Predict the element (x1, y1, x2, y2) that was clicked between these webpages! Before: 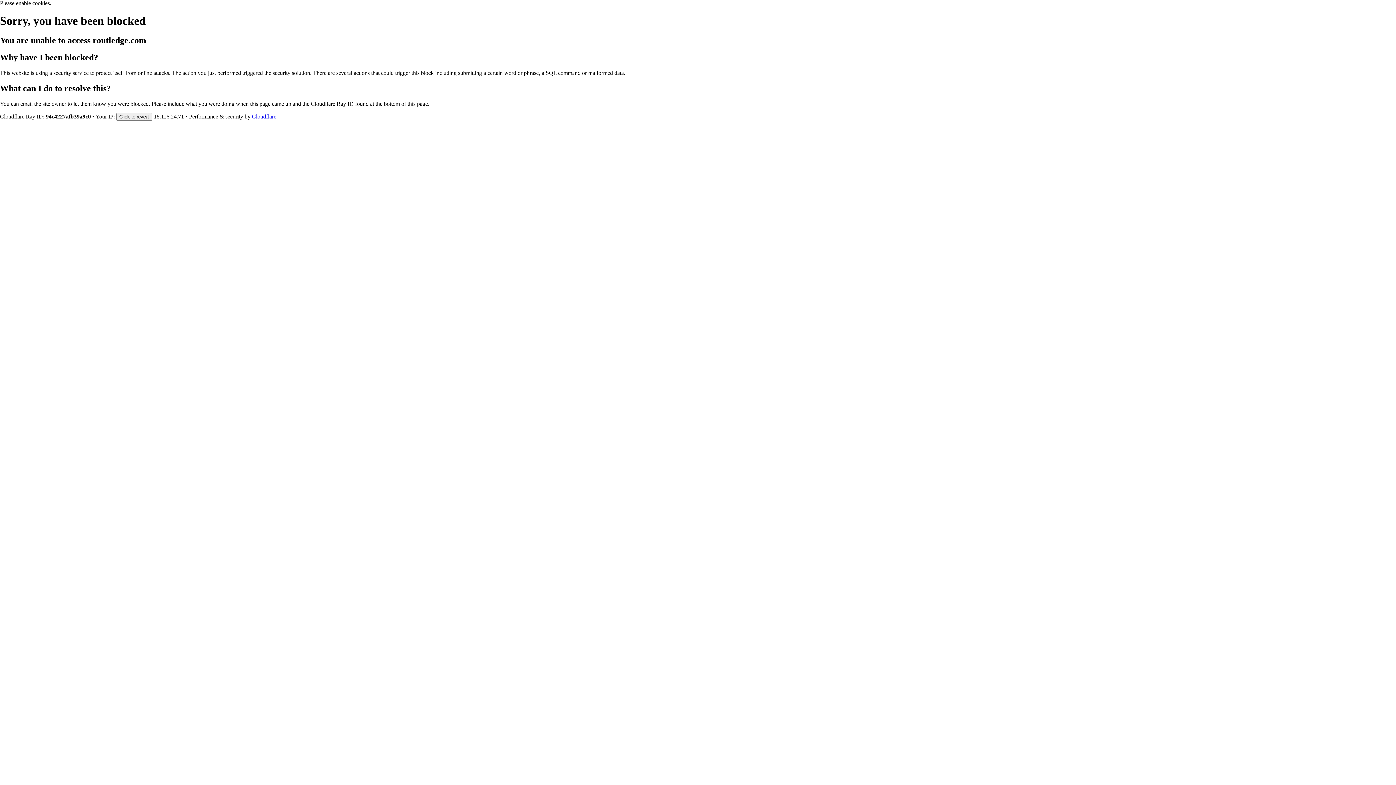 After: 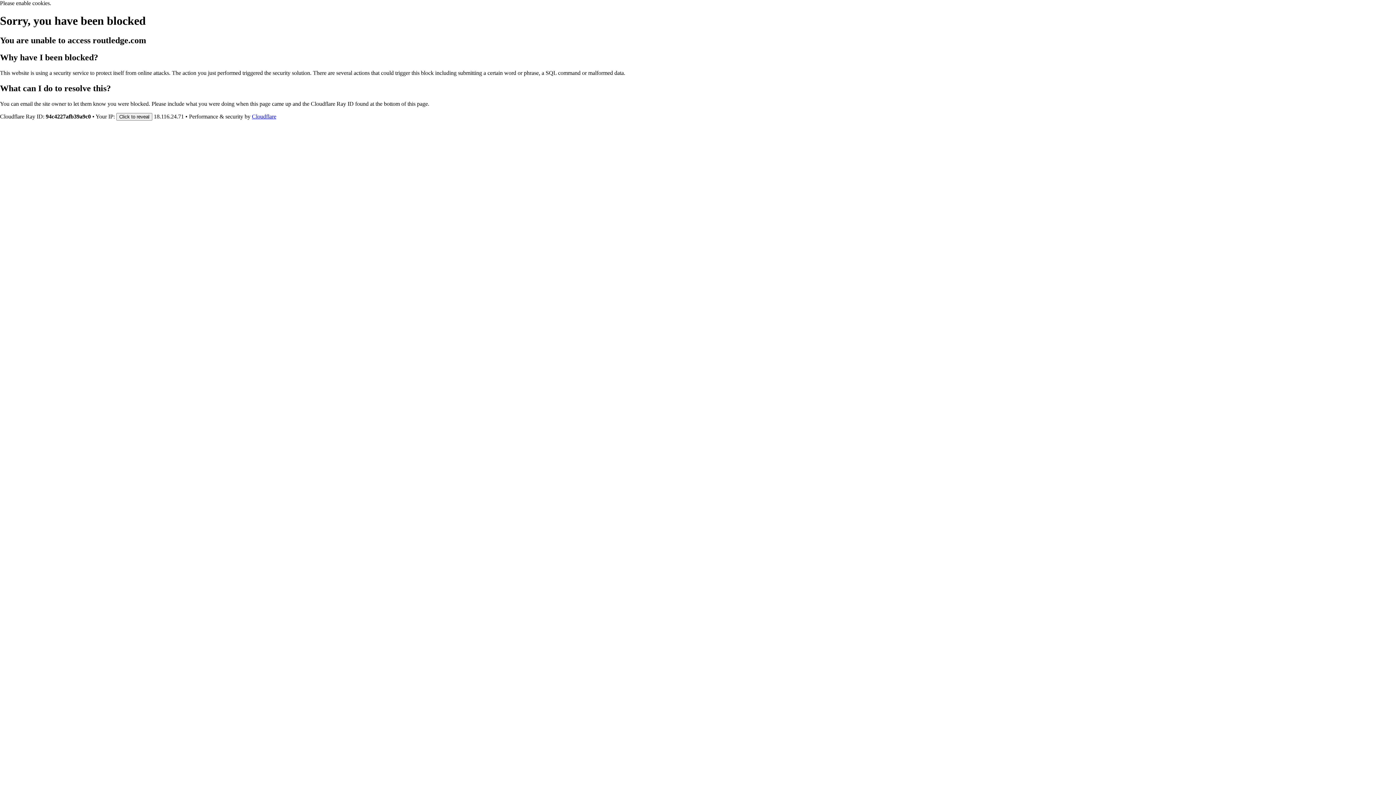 Action: label: Cloudflare bbox: (252, 113, 276, 119)